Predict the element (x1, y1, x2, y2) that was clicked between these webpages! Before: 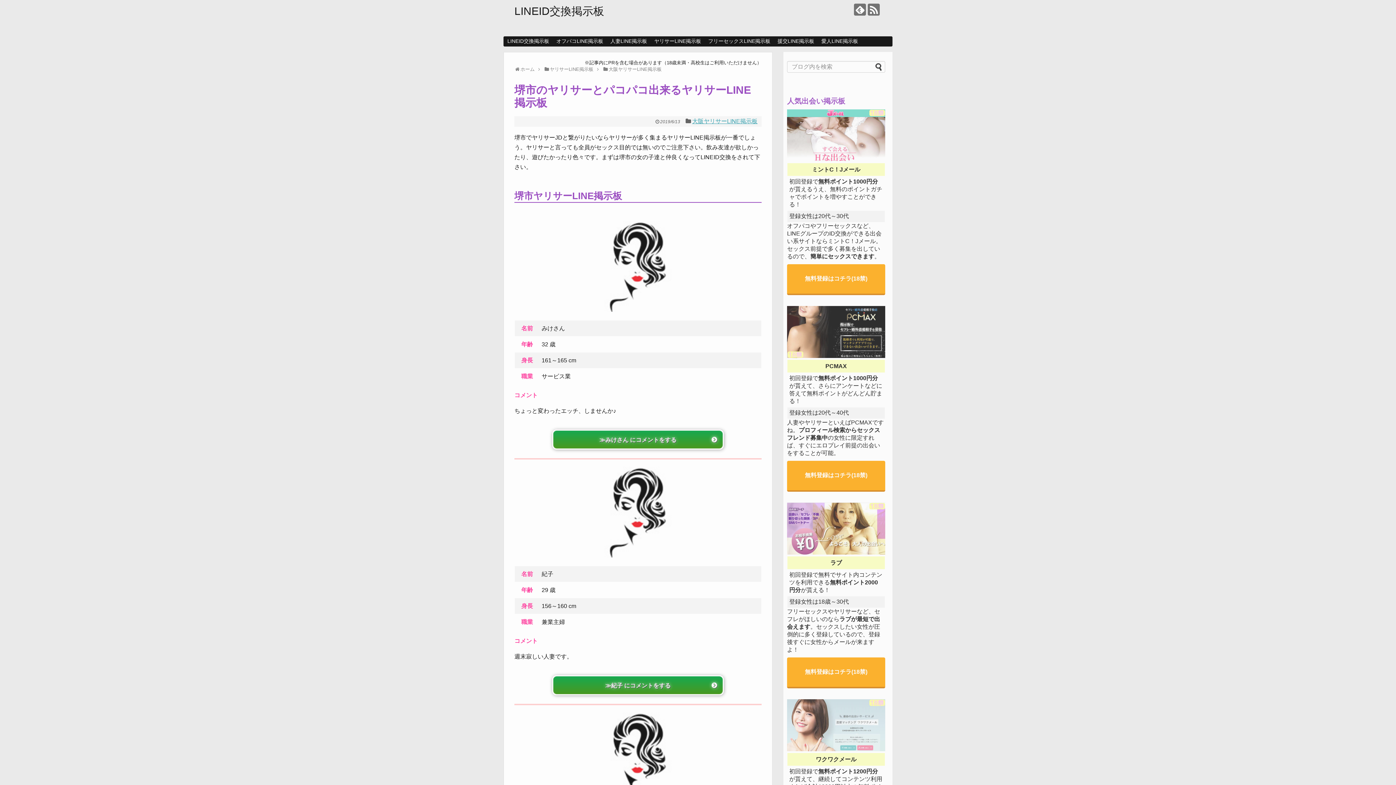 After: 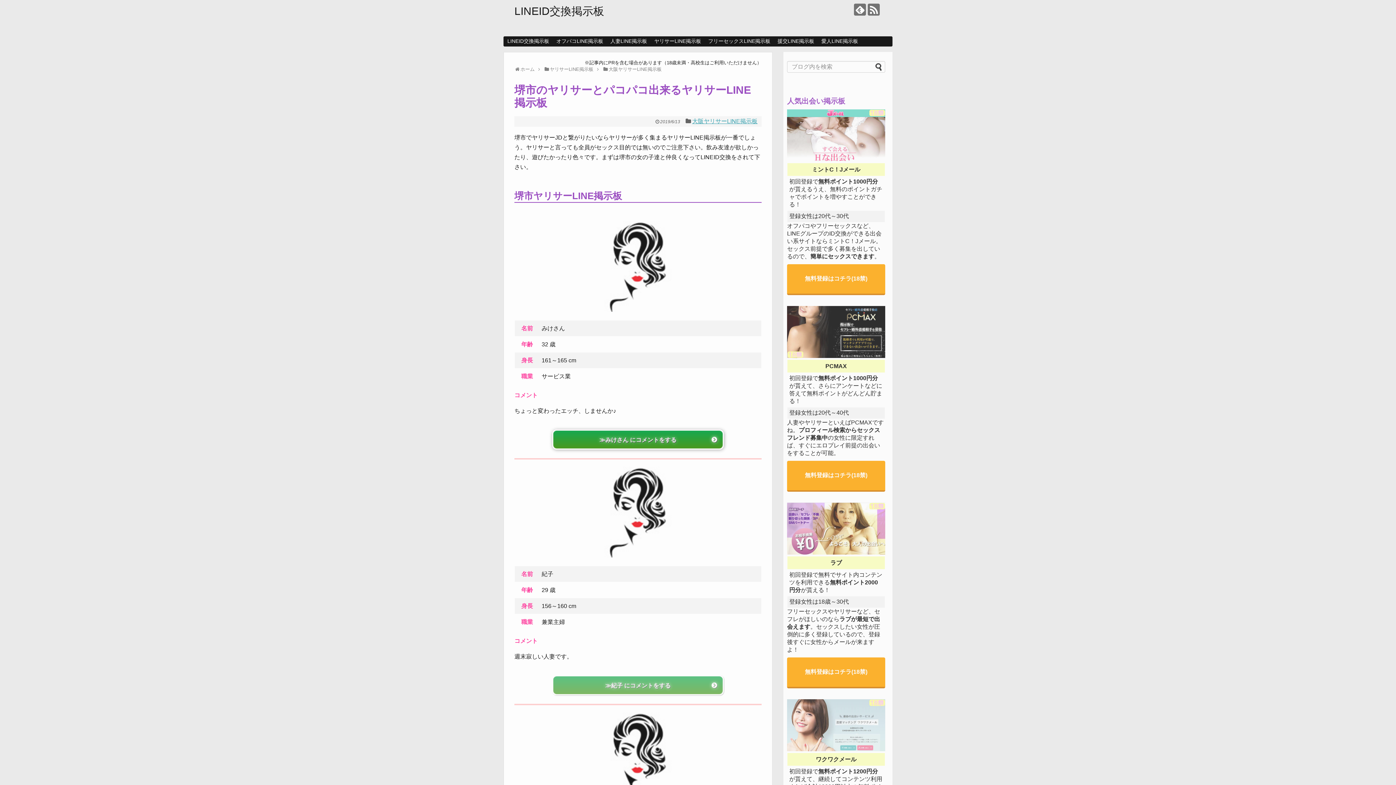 Action: label: ≫紀子 にコメントをする bbox: (552, 675, 723, 695)